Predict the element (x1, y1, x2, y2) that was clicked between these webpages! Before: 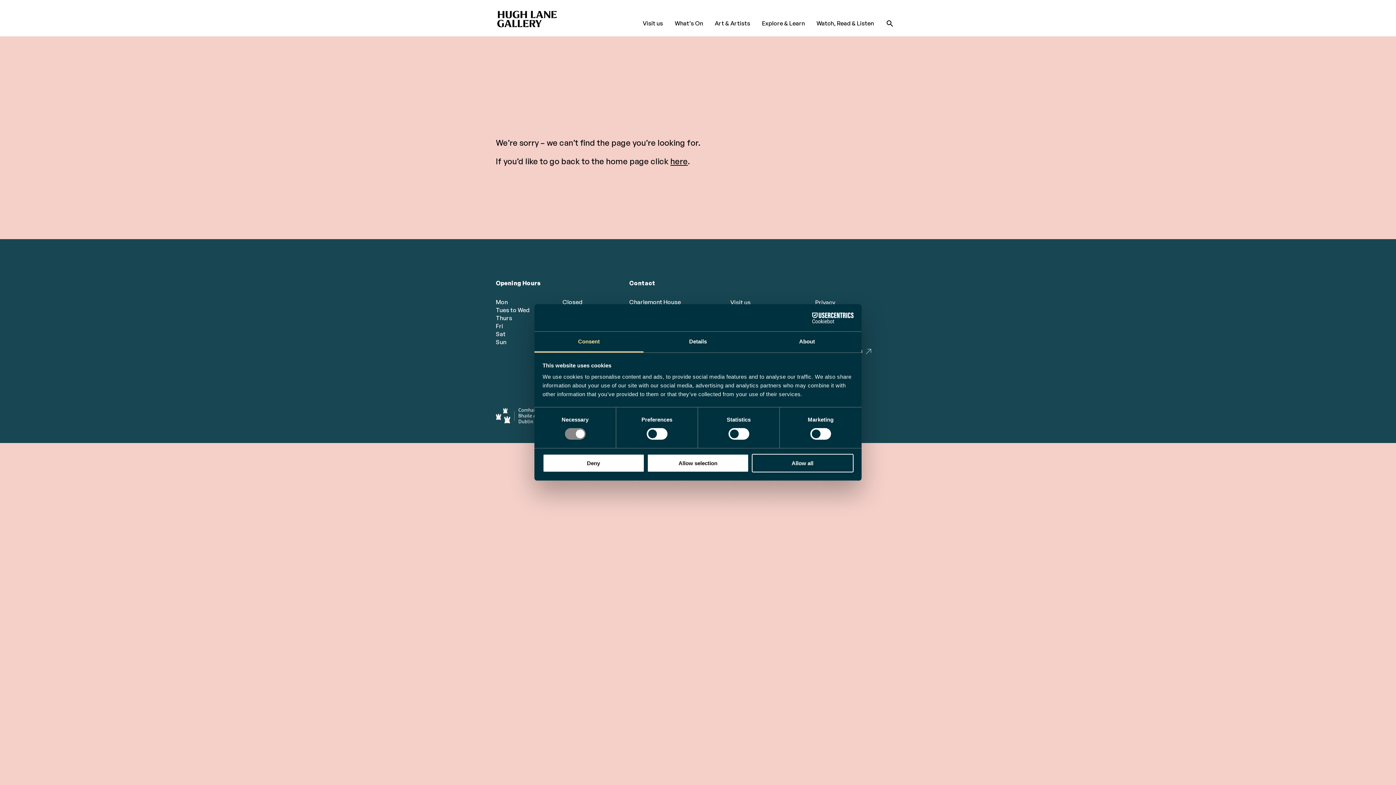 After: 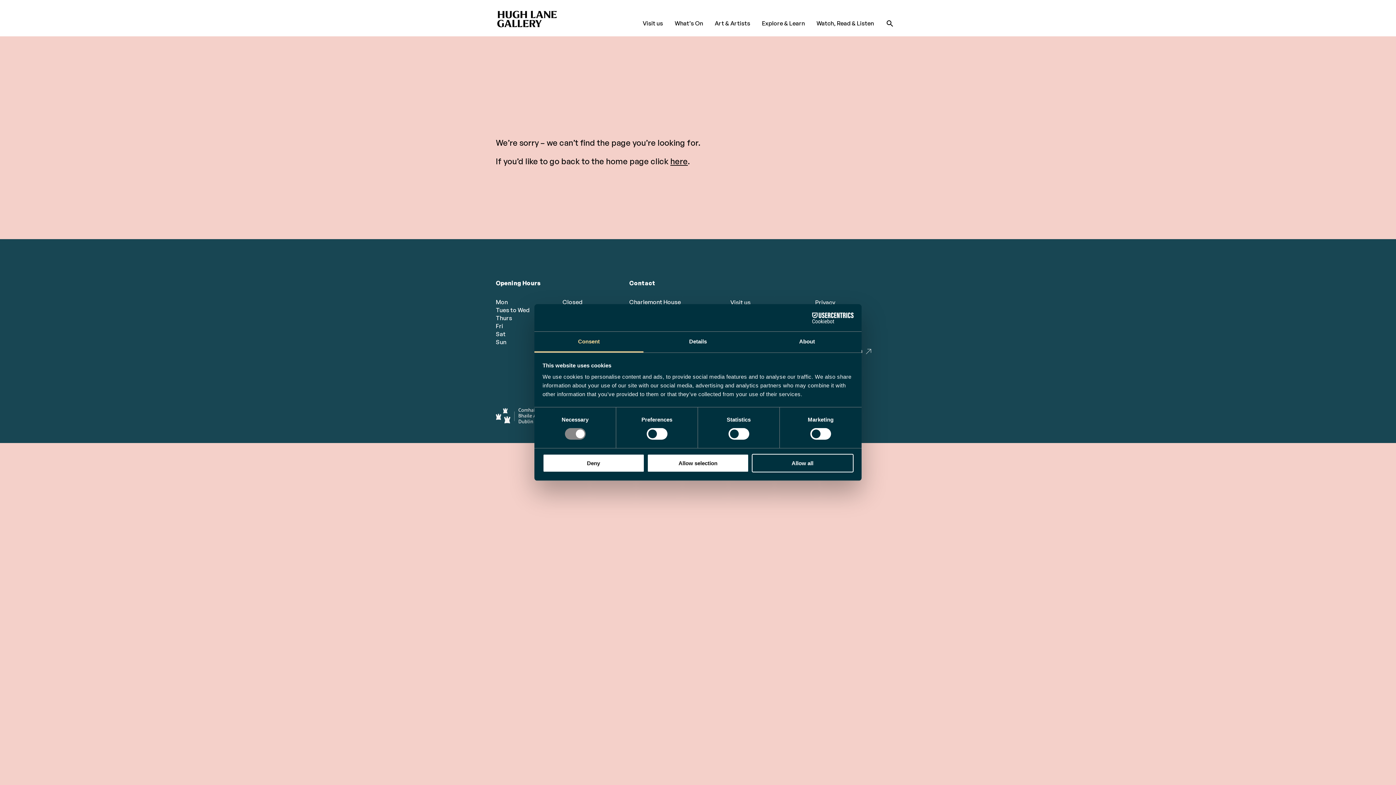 Action: bbox: (790, 312, 853, 323) label: Cookiebot - opens in a new window